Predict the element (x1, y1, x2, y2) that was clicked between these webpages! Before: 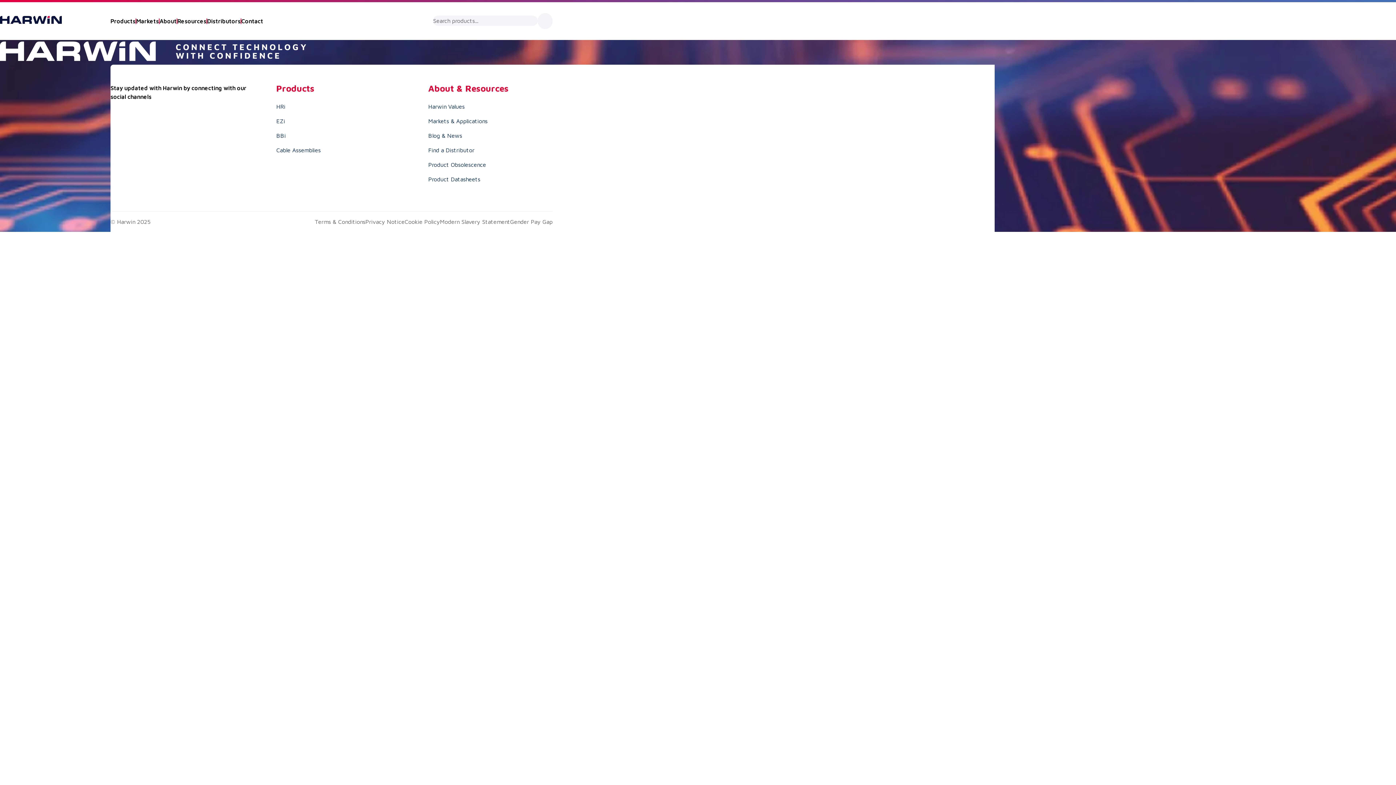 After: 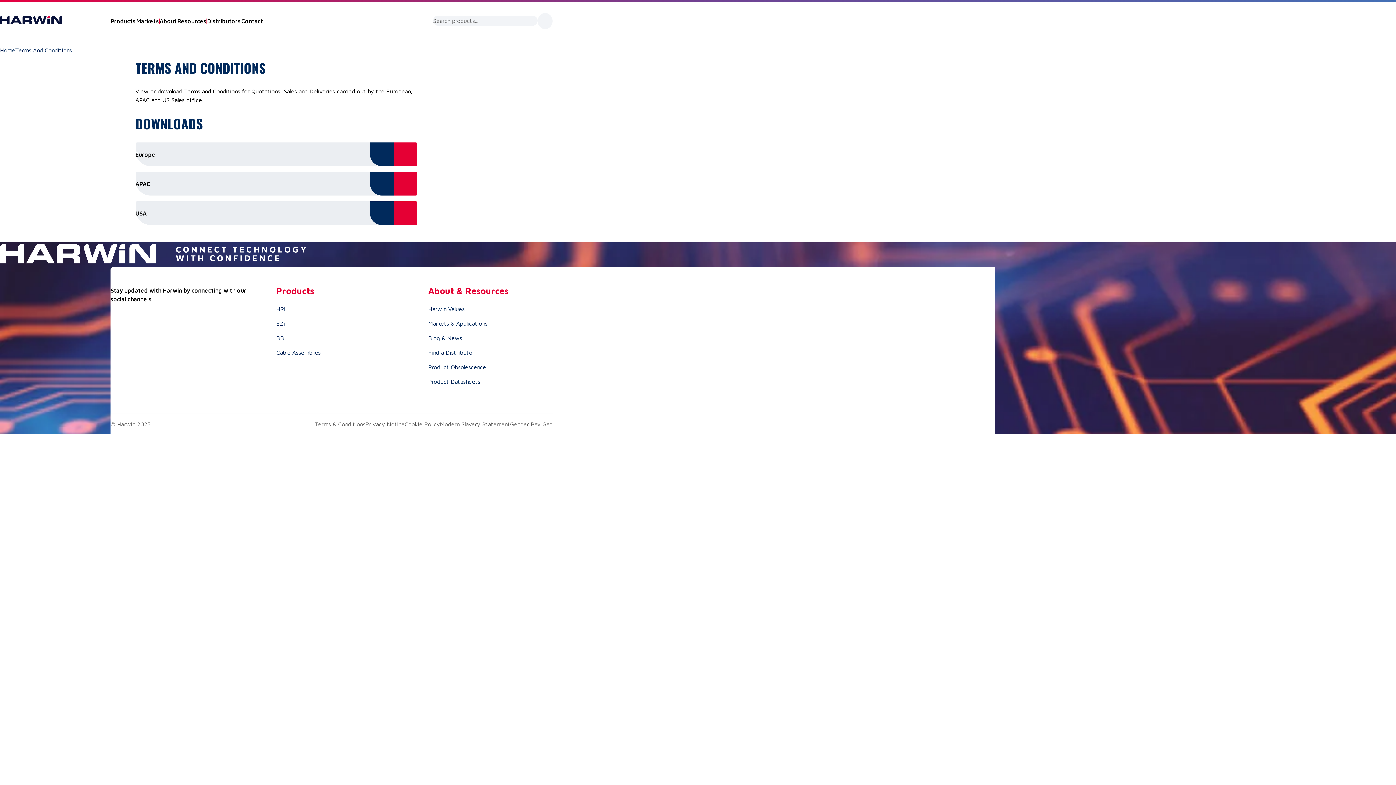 Action: label: Terms & Conditions bbox: (314, 218, 365, 225)